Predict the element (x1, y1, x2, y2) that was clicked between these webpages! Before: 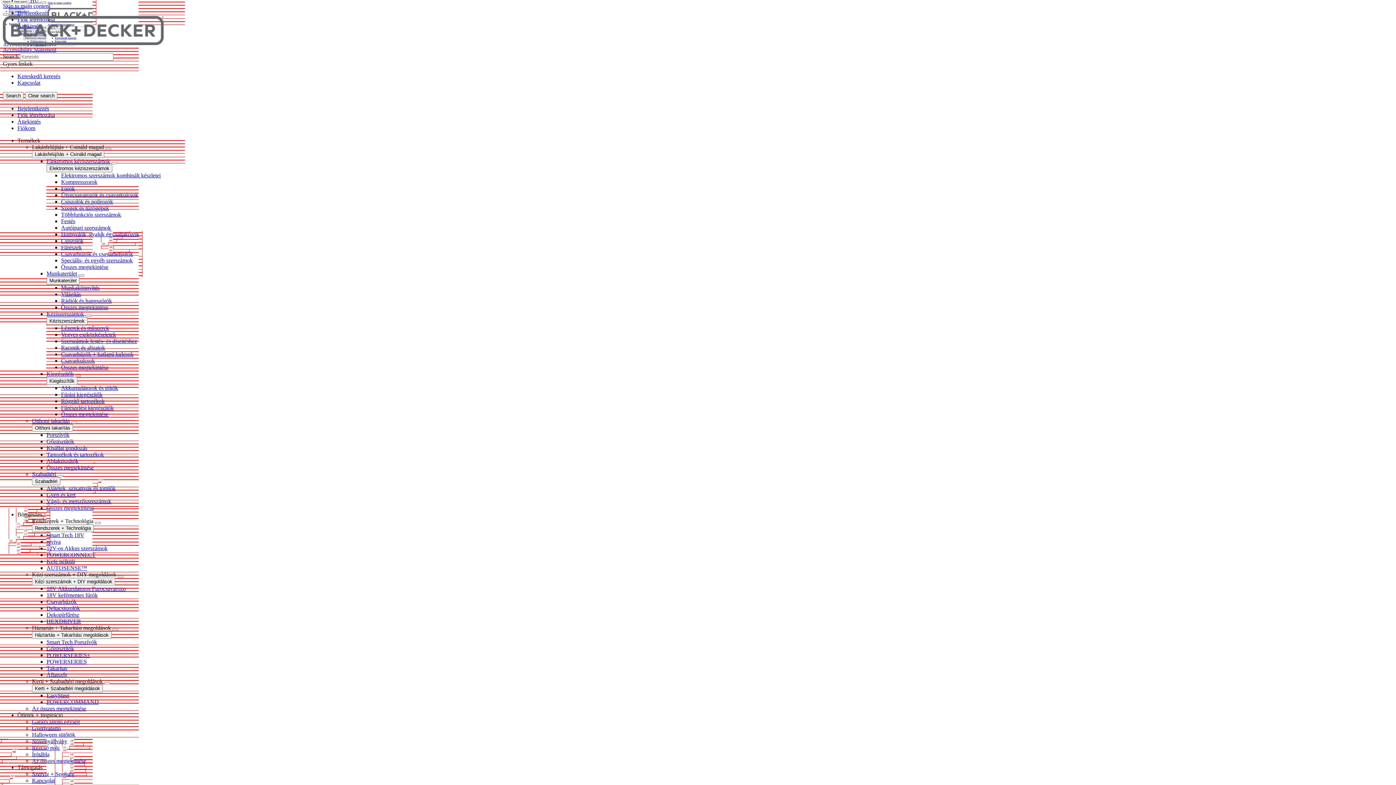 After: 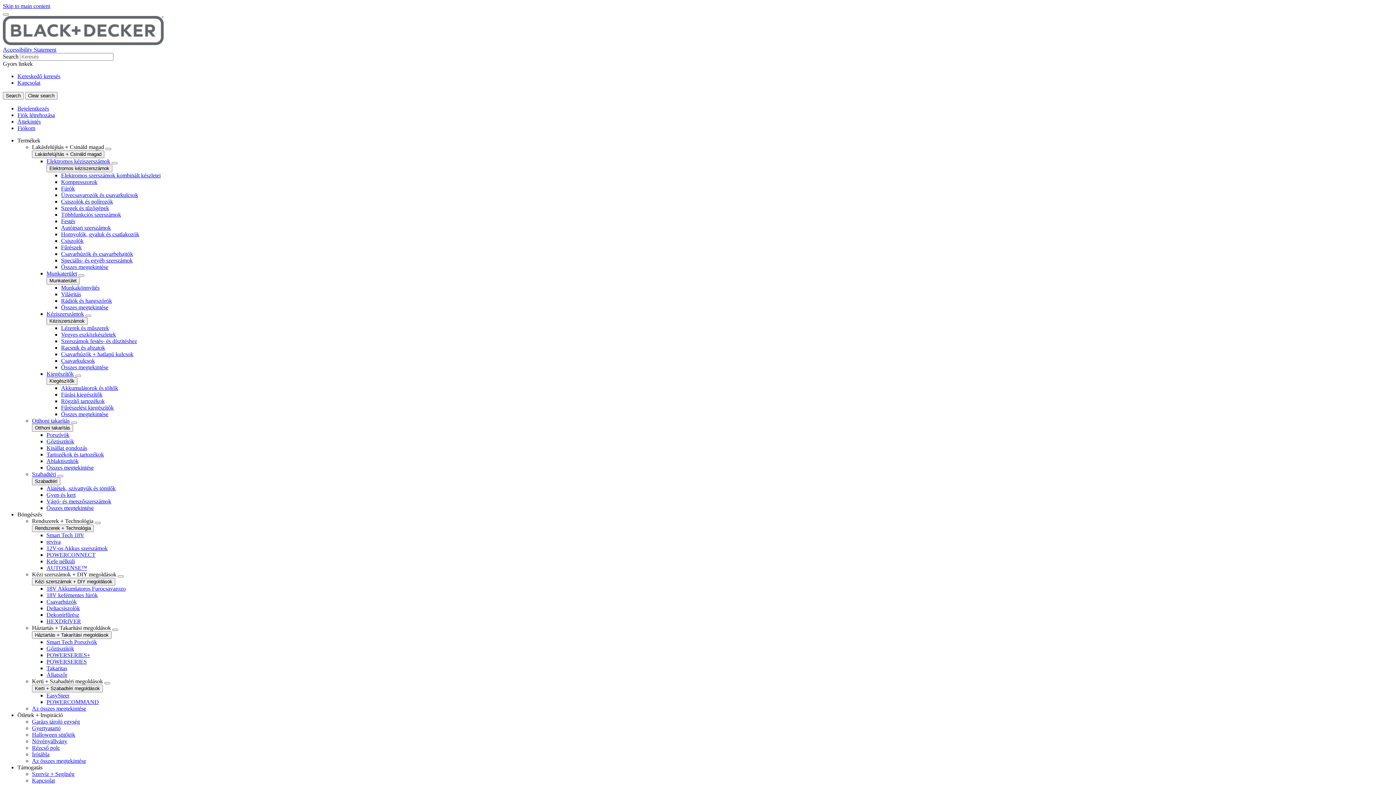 Action: label: Speciális- és egyéb szerszámok bbox: (61, 257, 132, 263)